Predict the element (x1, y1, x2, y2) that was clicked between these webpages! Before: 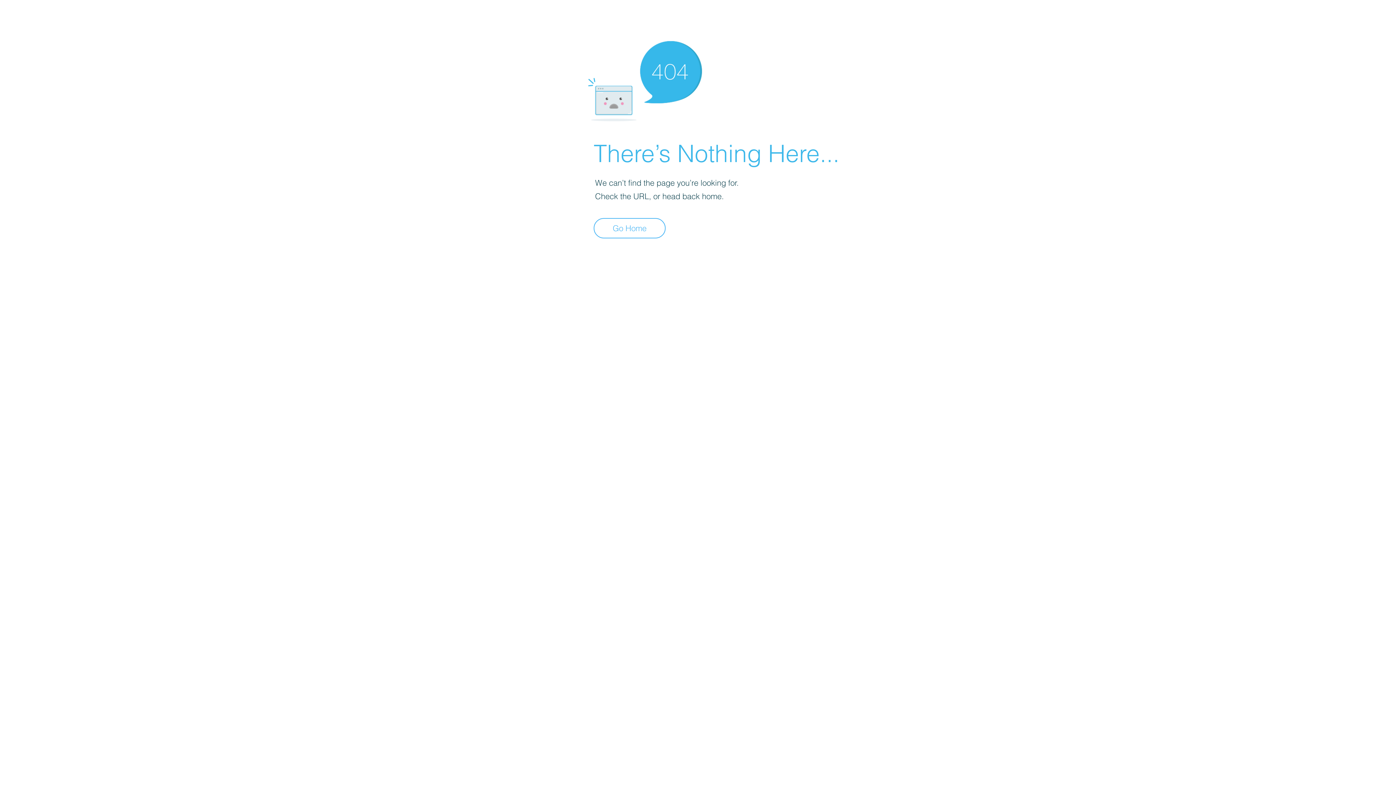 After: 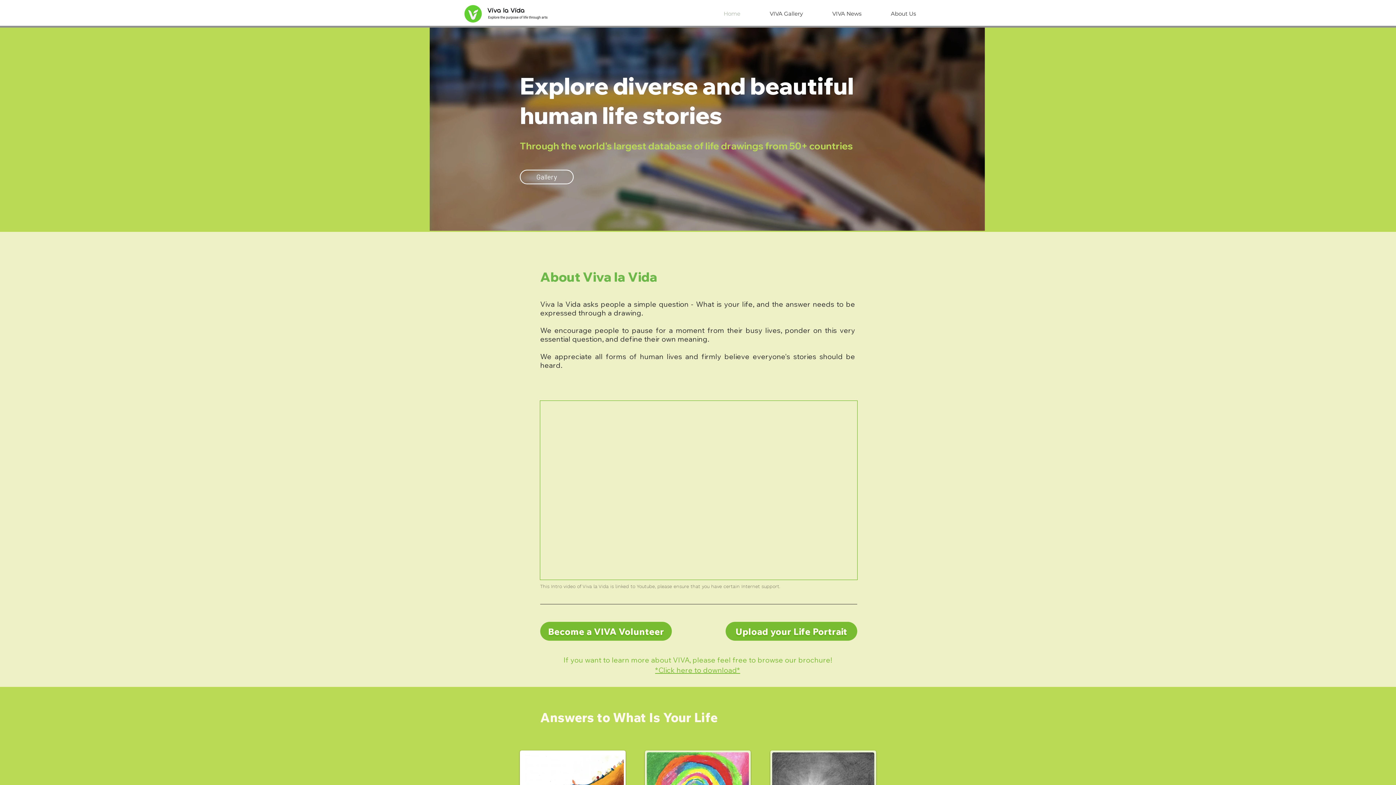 Action: label: Go Home bbox: (593, 218, 665, 238)